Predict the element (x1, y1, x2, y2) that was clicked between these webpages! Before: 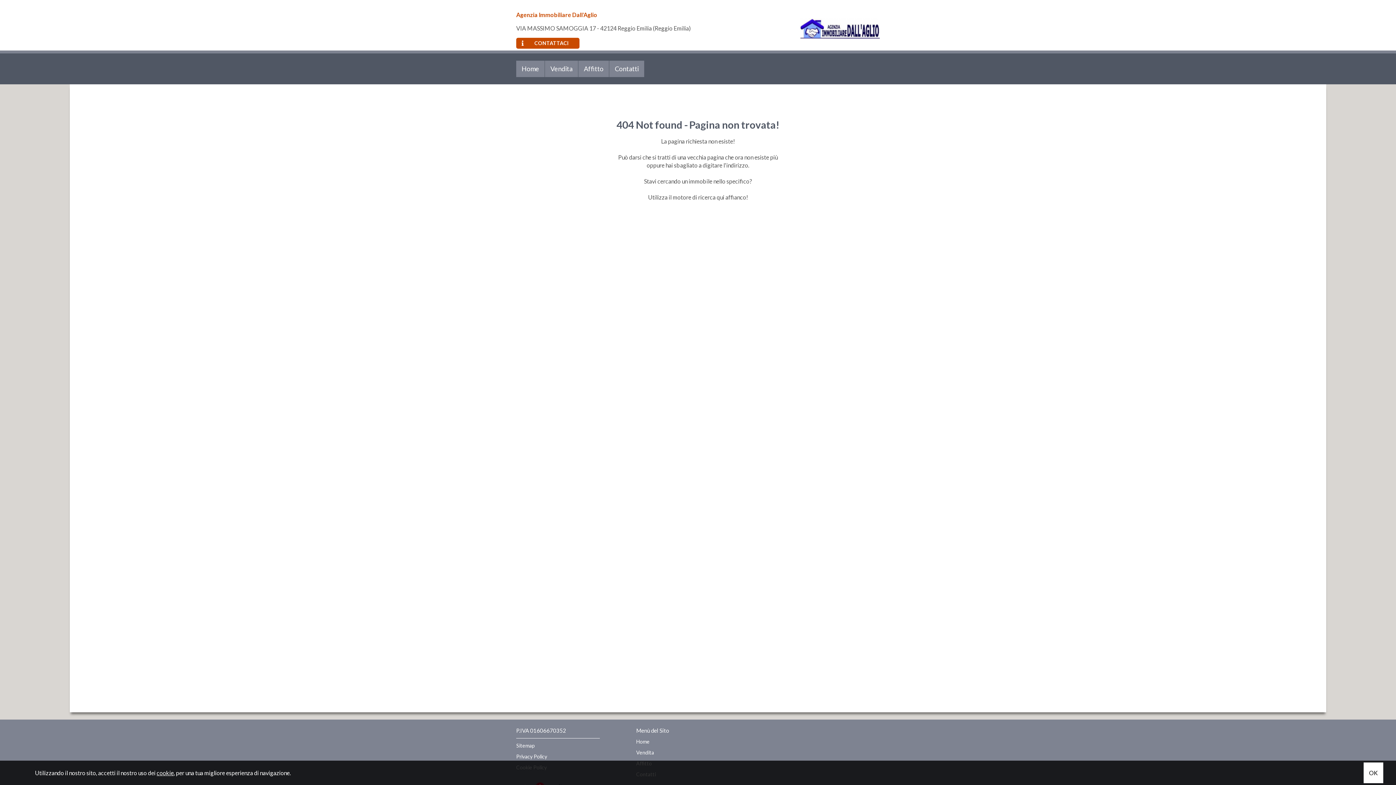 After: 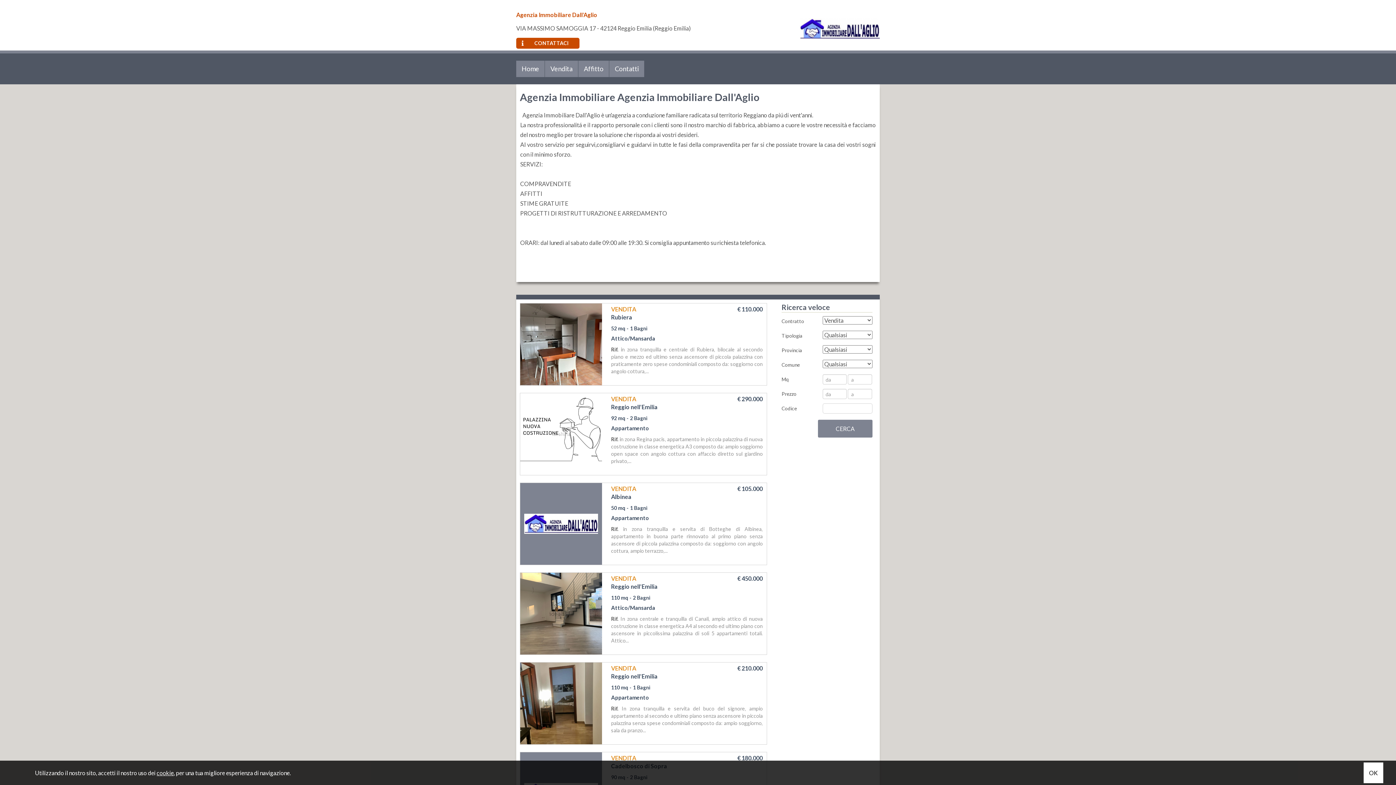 Action: label: Home bbox: (516, 60, 544, 77)